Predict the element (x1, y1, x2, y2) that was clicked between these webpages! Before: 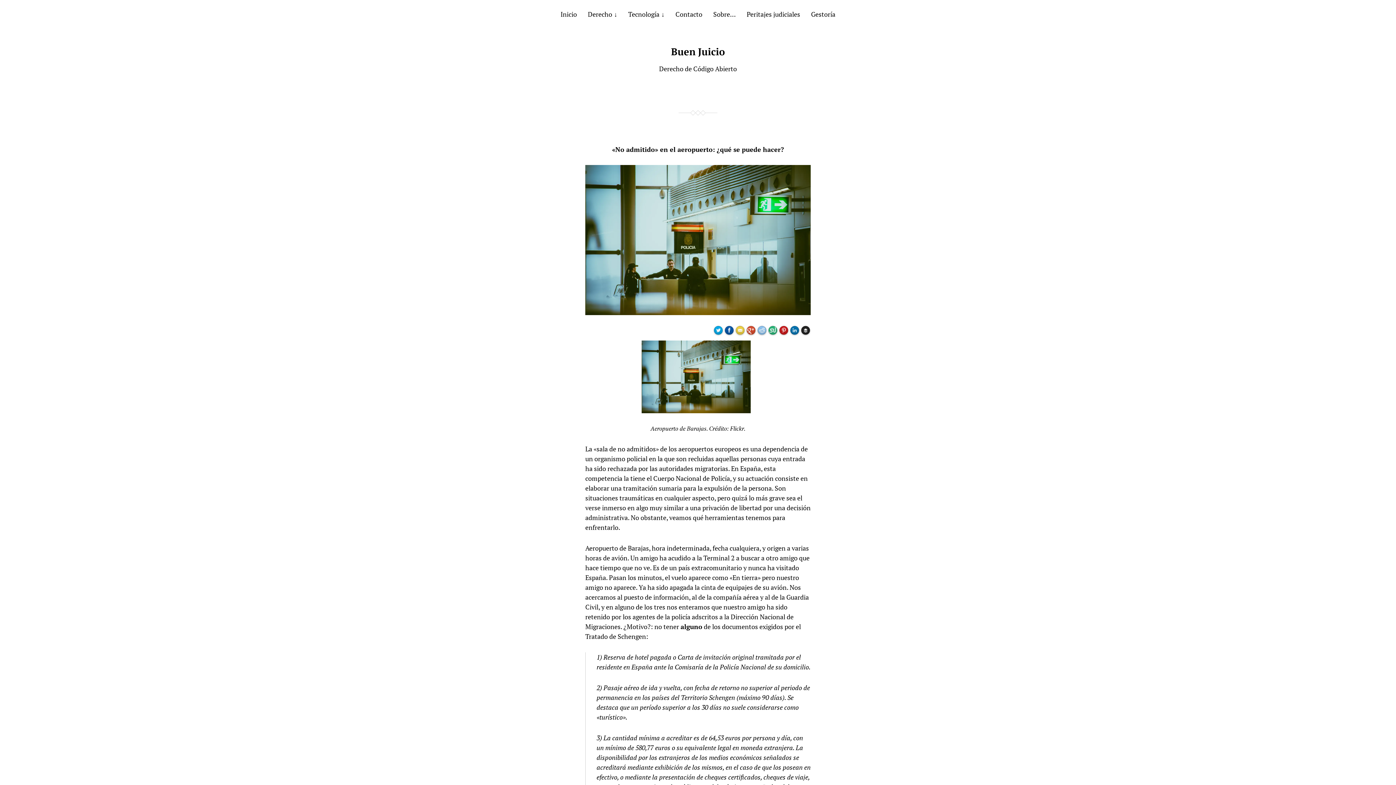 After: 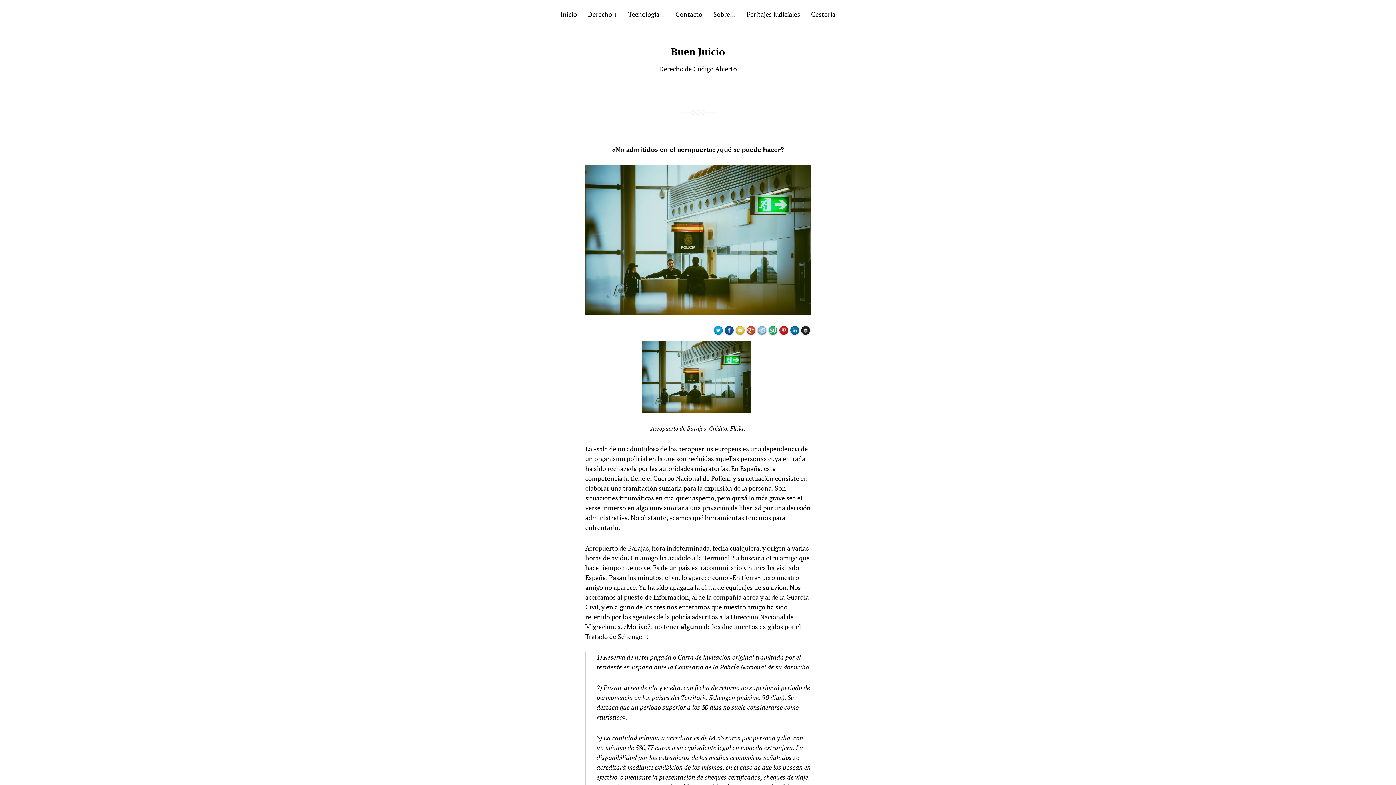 Action: bbox: (641, 340, 754, 413)